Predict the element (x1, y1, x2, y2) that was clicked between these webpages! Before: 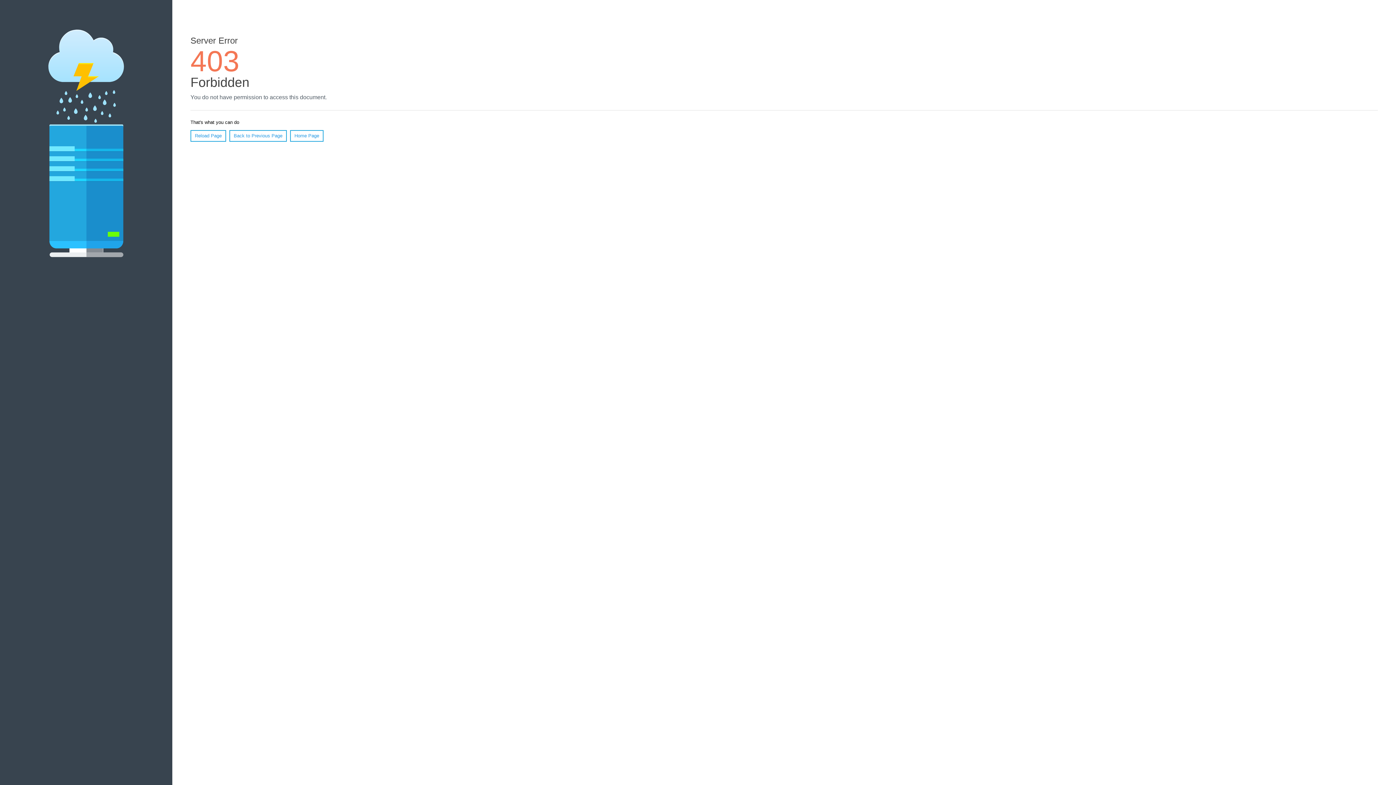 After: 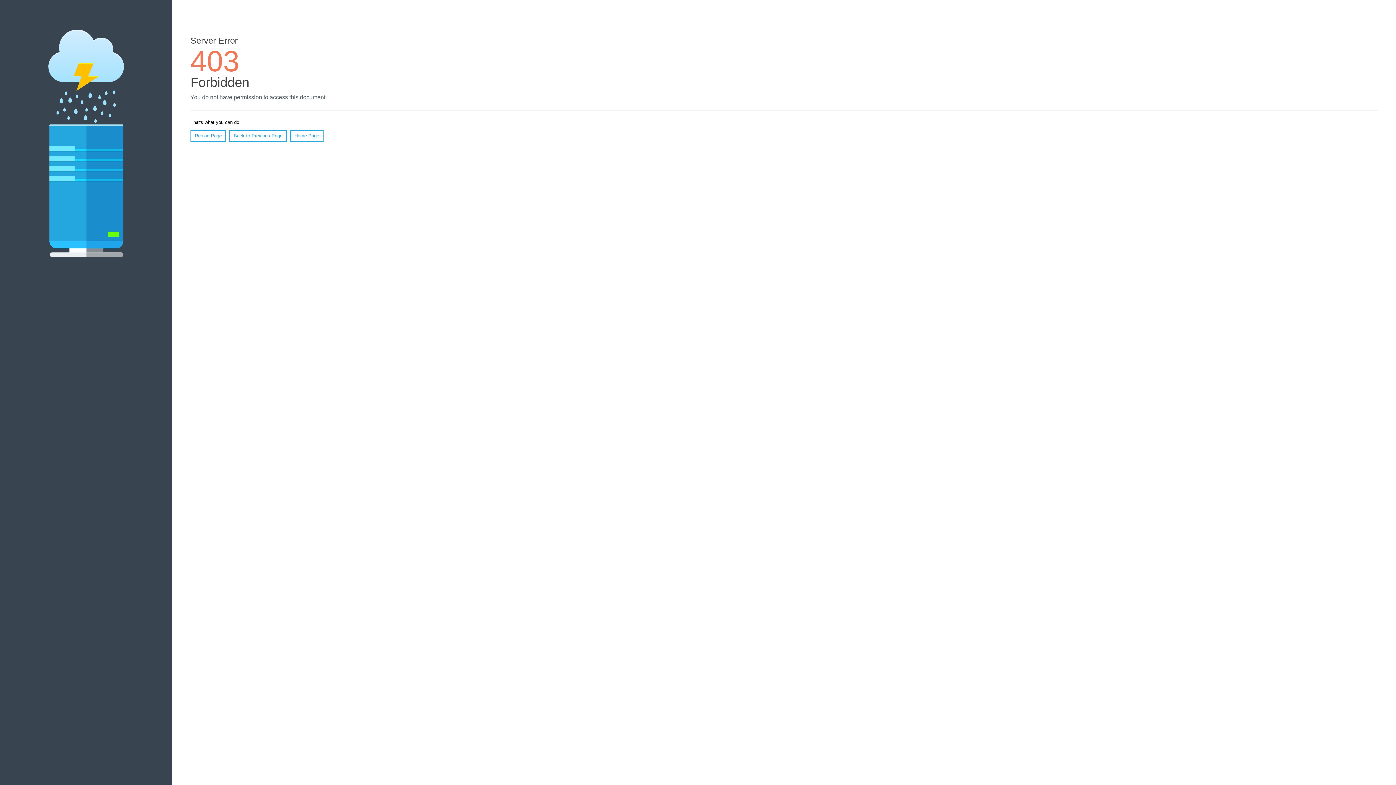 Action: bbox: (290, 130, 323, 141) label: Home Page